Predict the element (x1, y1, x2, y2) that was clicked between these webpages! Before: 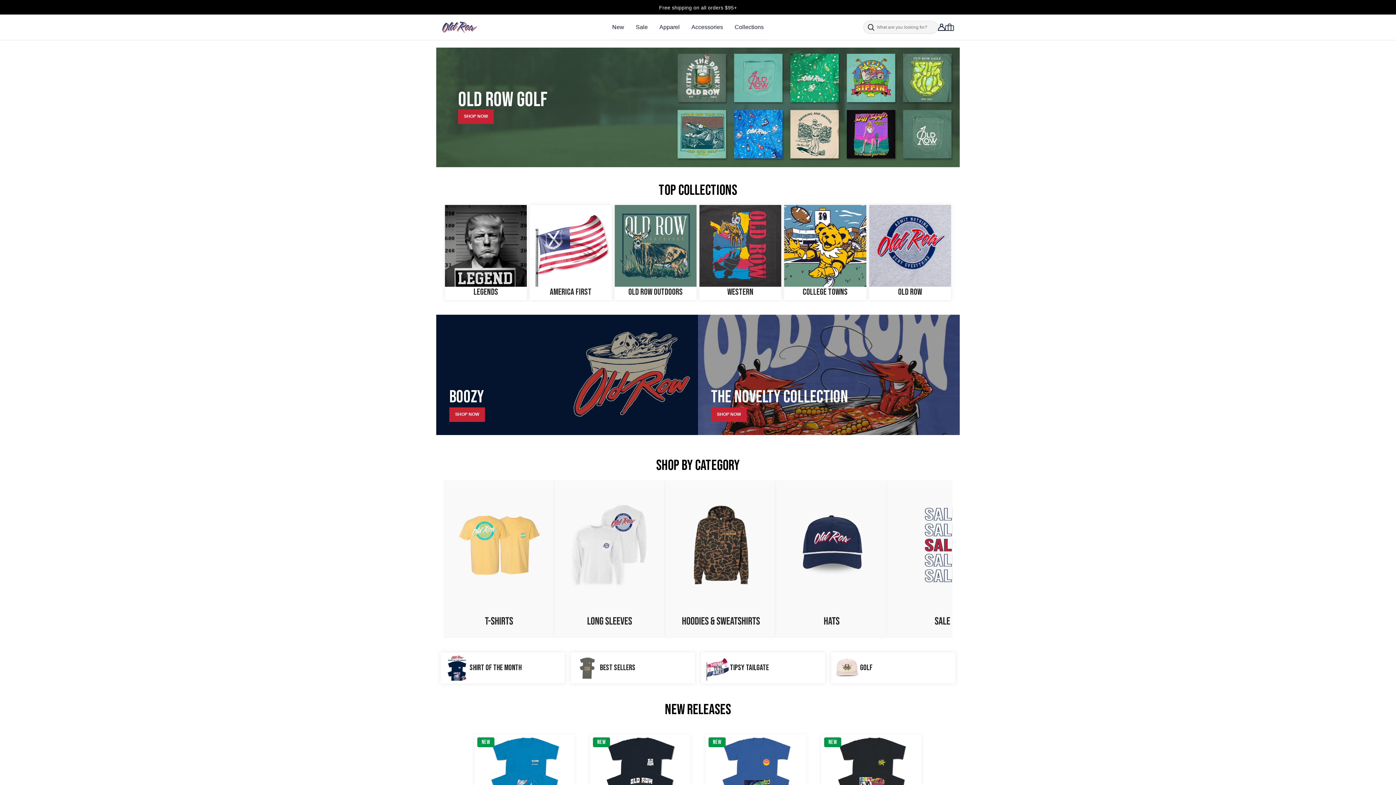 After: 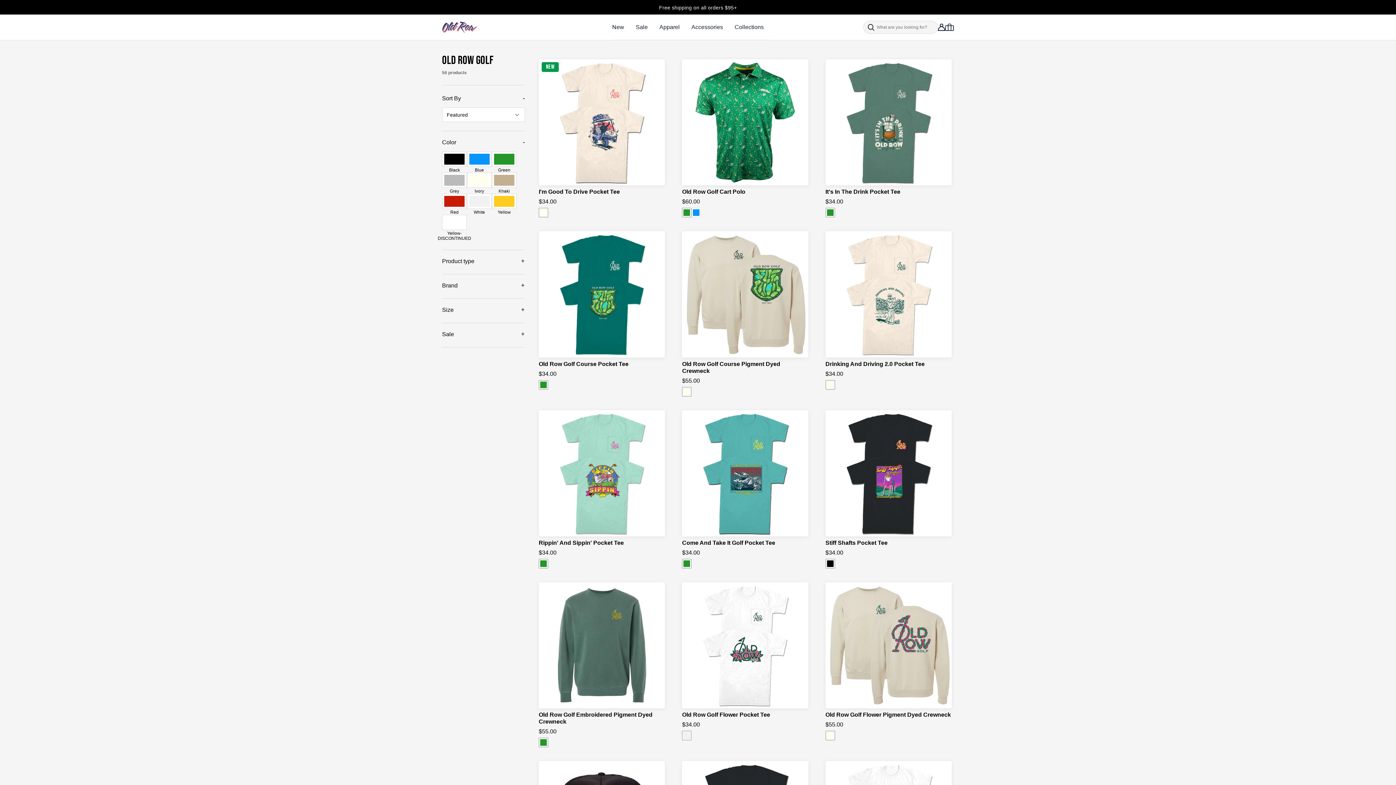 Action: label: GOLF bbox: (831, 652, 955, 683)